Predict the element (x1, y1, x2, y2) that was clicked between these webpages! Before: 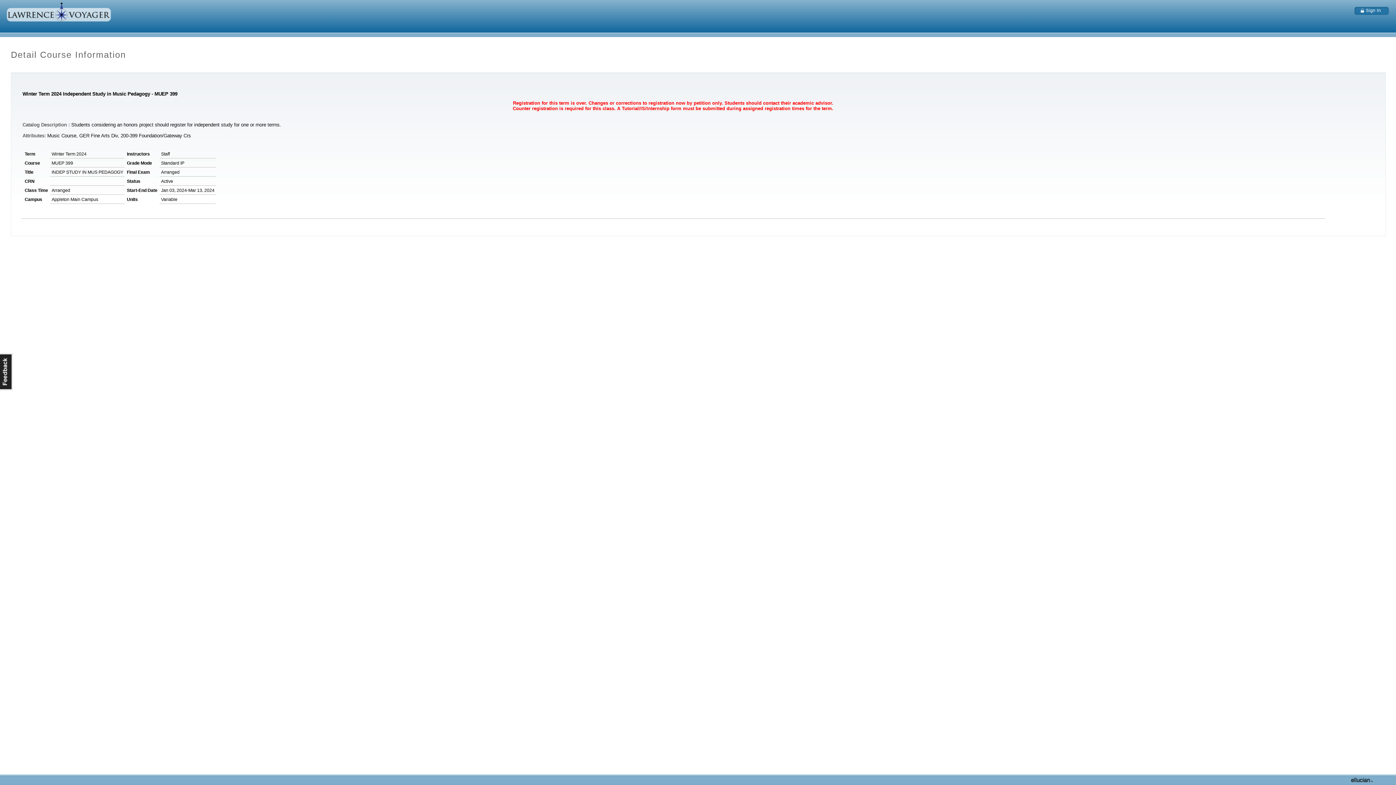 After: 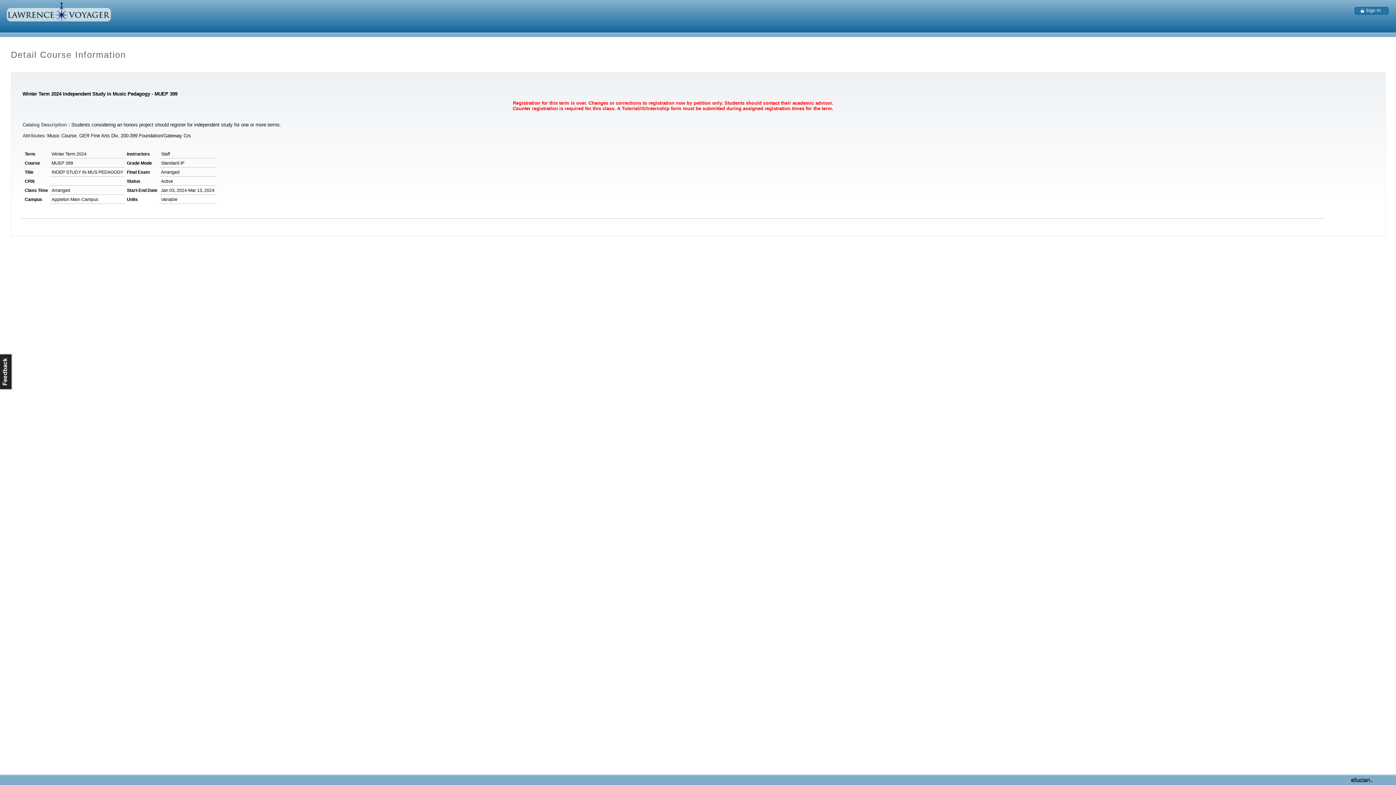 Action: label: Feedback bbox: (-2, 353, 12, 390)